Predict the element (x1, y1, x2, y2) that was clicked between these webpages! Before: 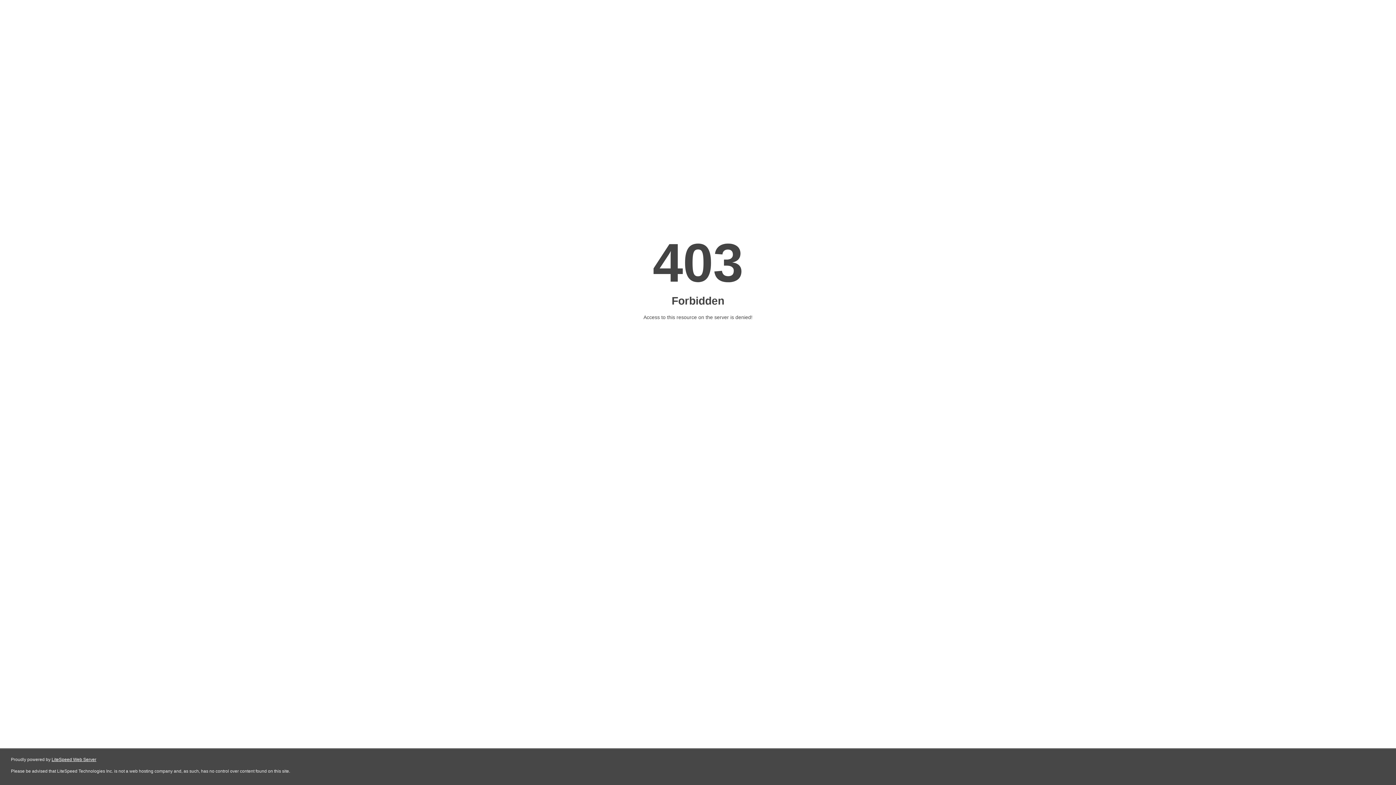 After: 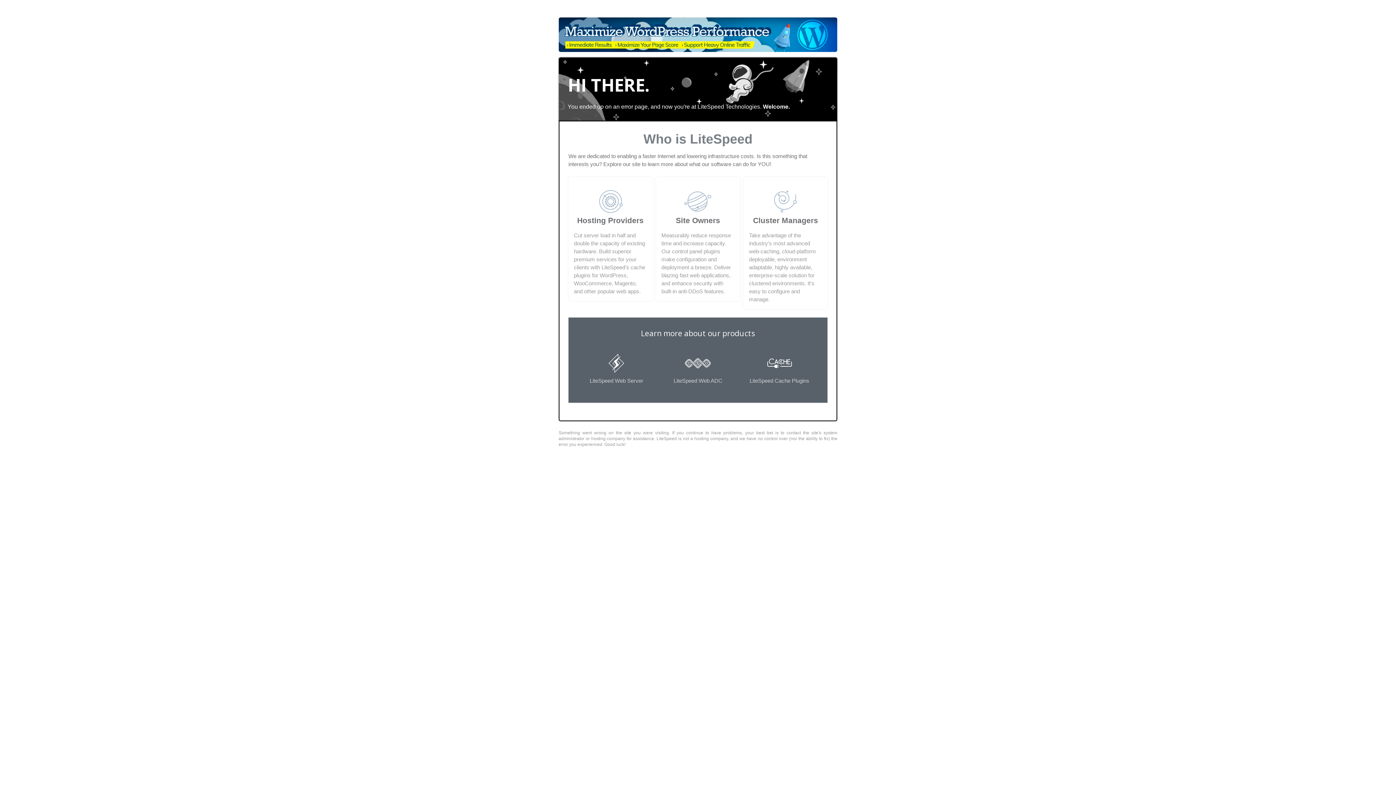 Action: label: LiteSpeed Web Server bbox: (51, 757, 96, 762)